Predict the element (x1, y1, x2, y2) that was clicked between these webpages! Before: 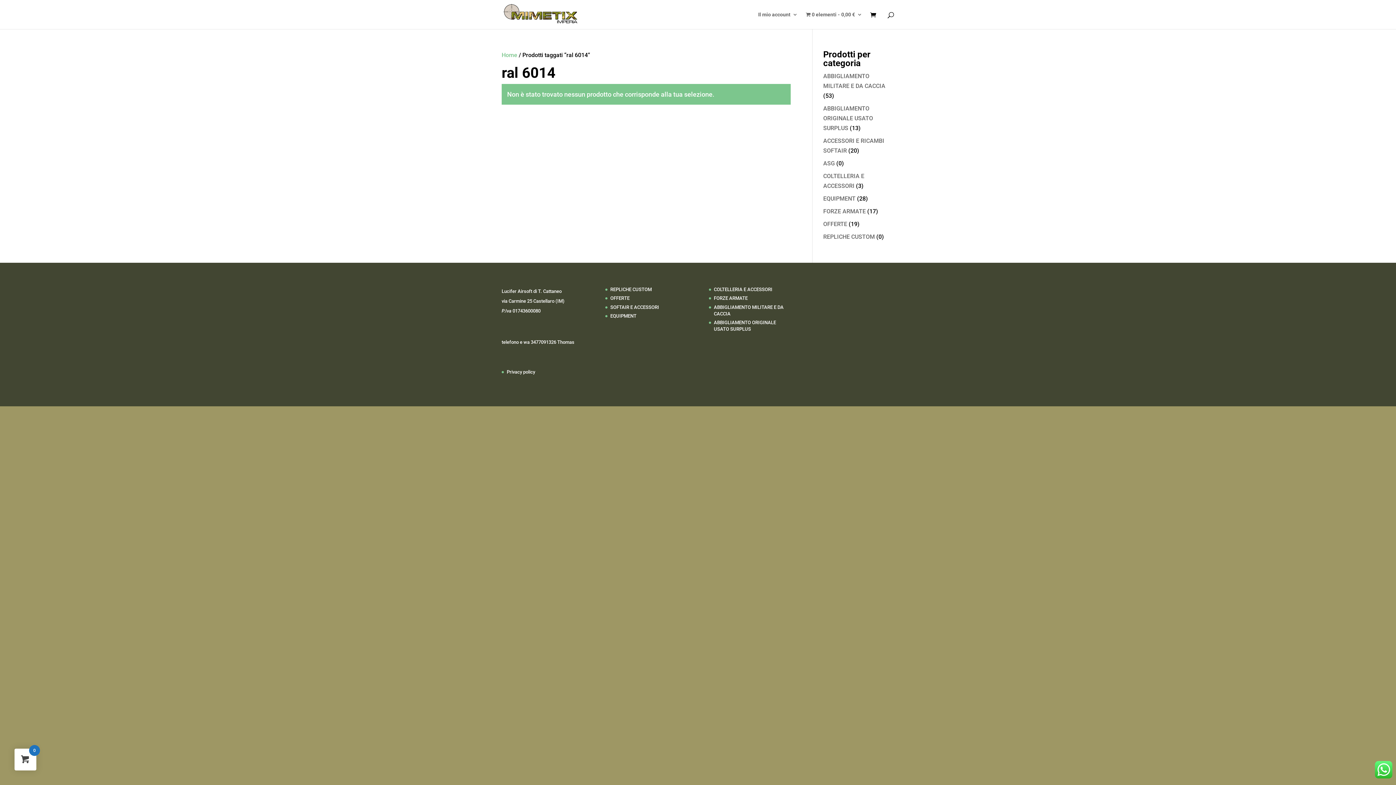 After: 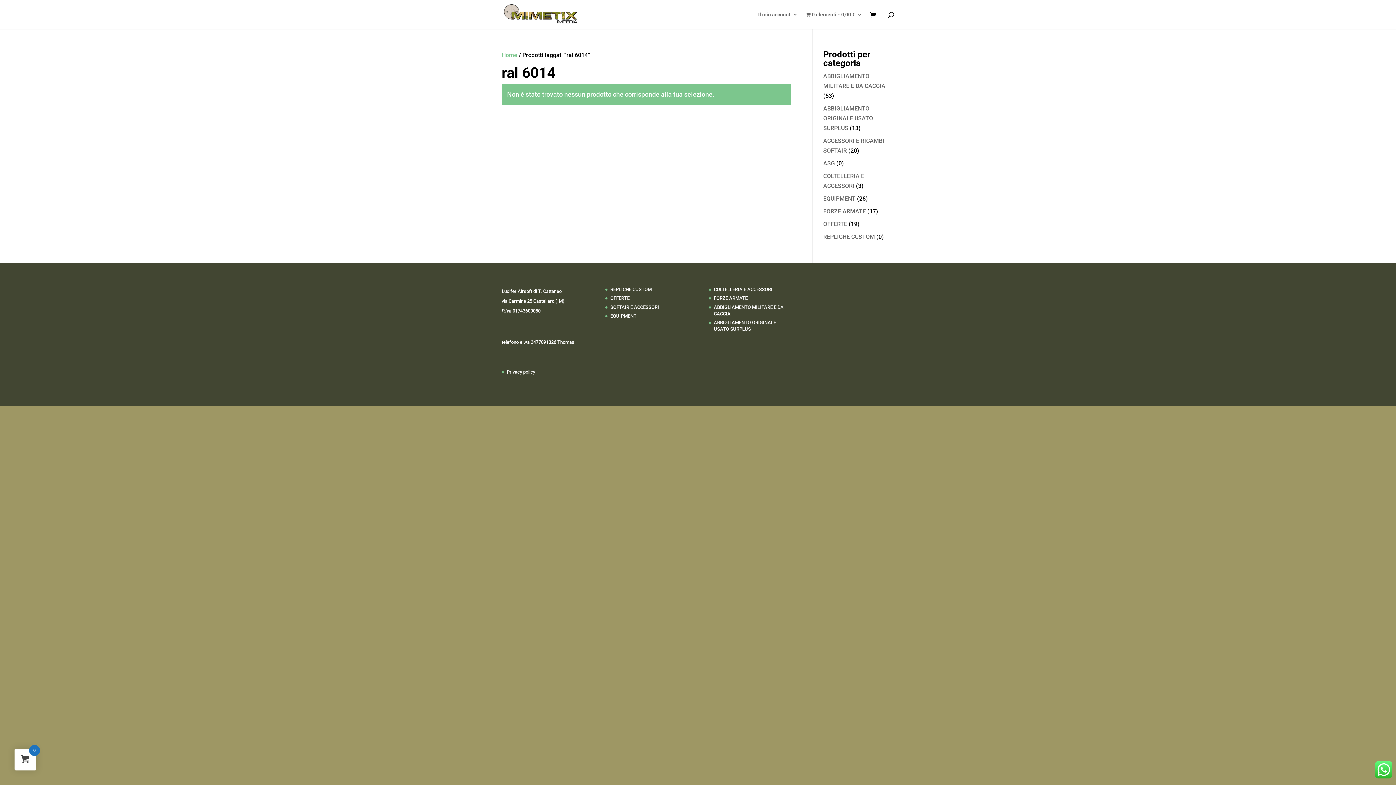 Action: bbox: (1375, 773, 1392, 780)